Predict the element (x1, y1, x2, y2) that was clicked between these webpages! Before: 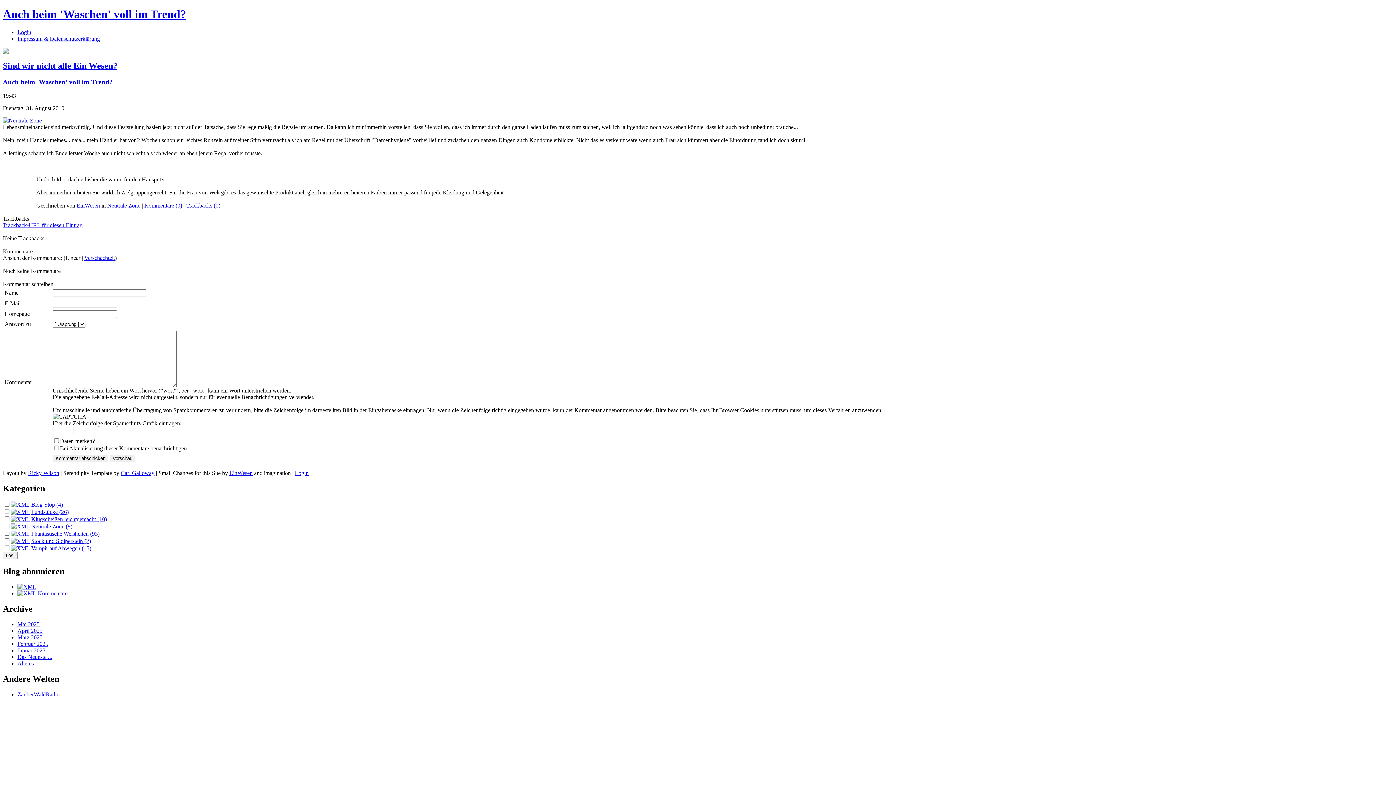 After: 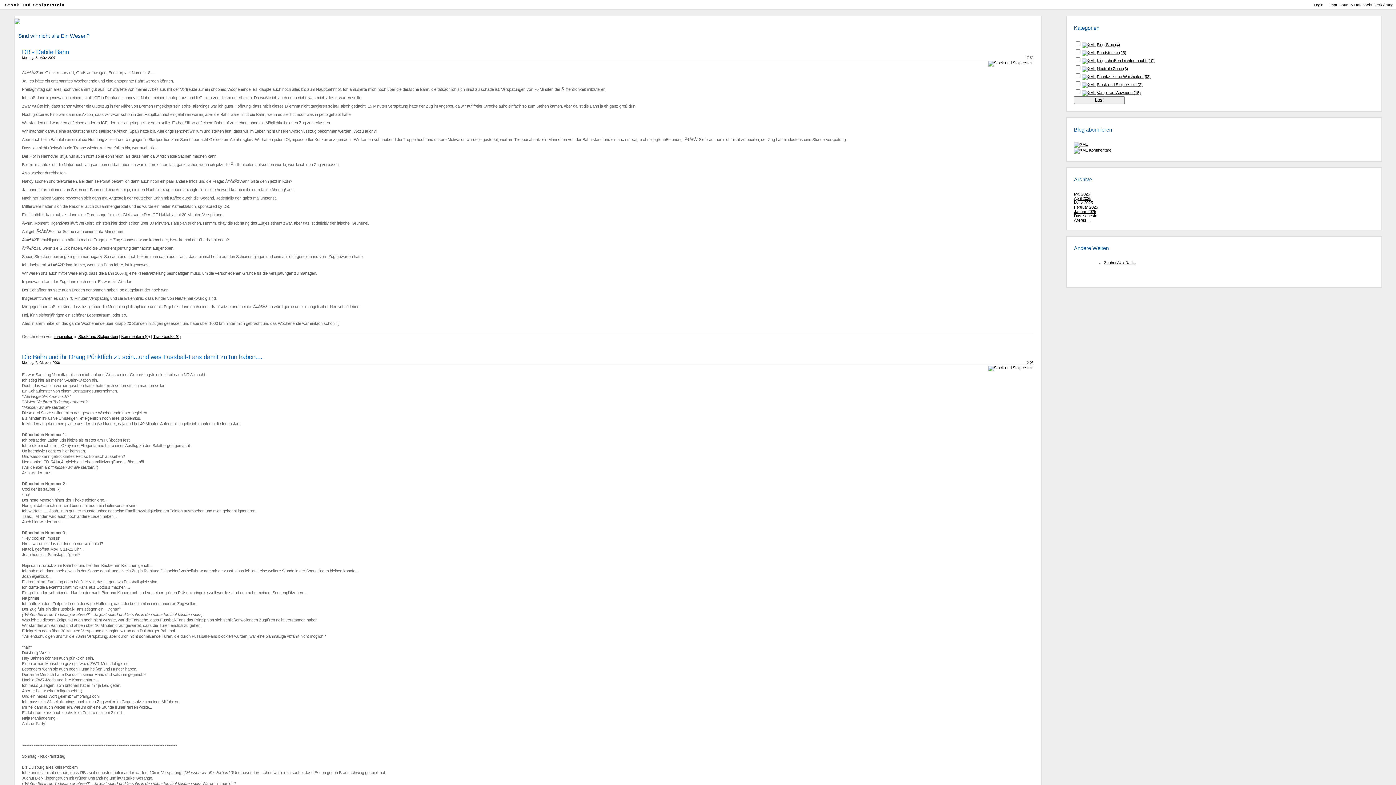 Action: label: Stock und Stolperstein (2) bbox: (31, 538, 90, 544)